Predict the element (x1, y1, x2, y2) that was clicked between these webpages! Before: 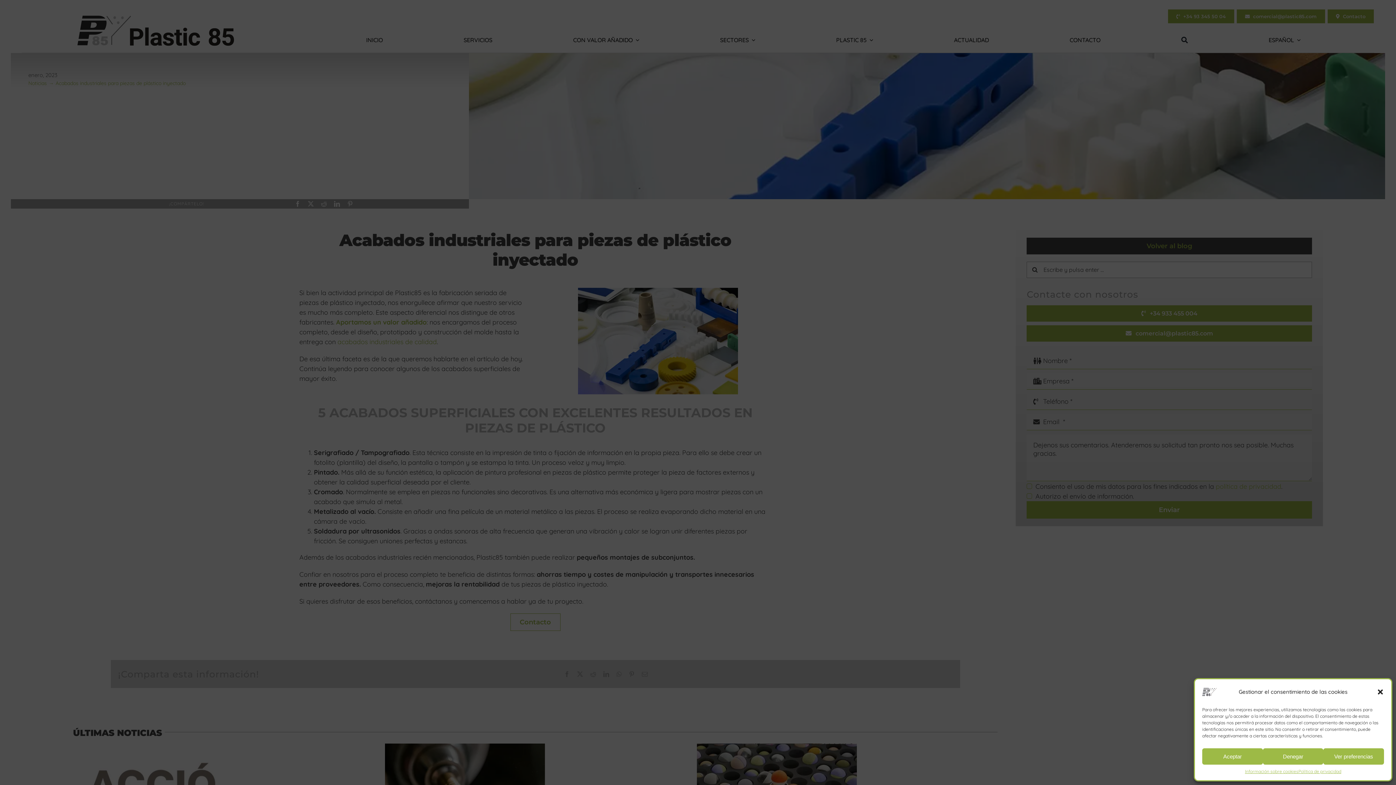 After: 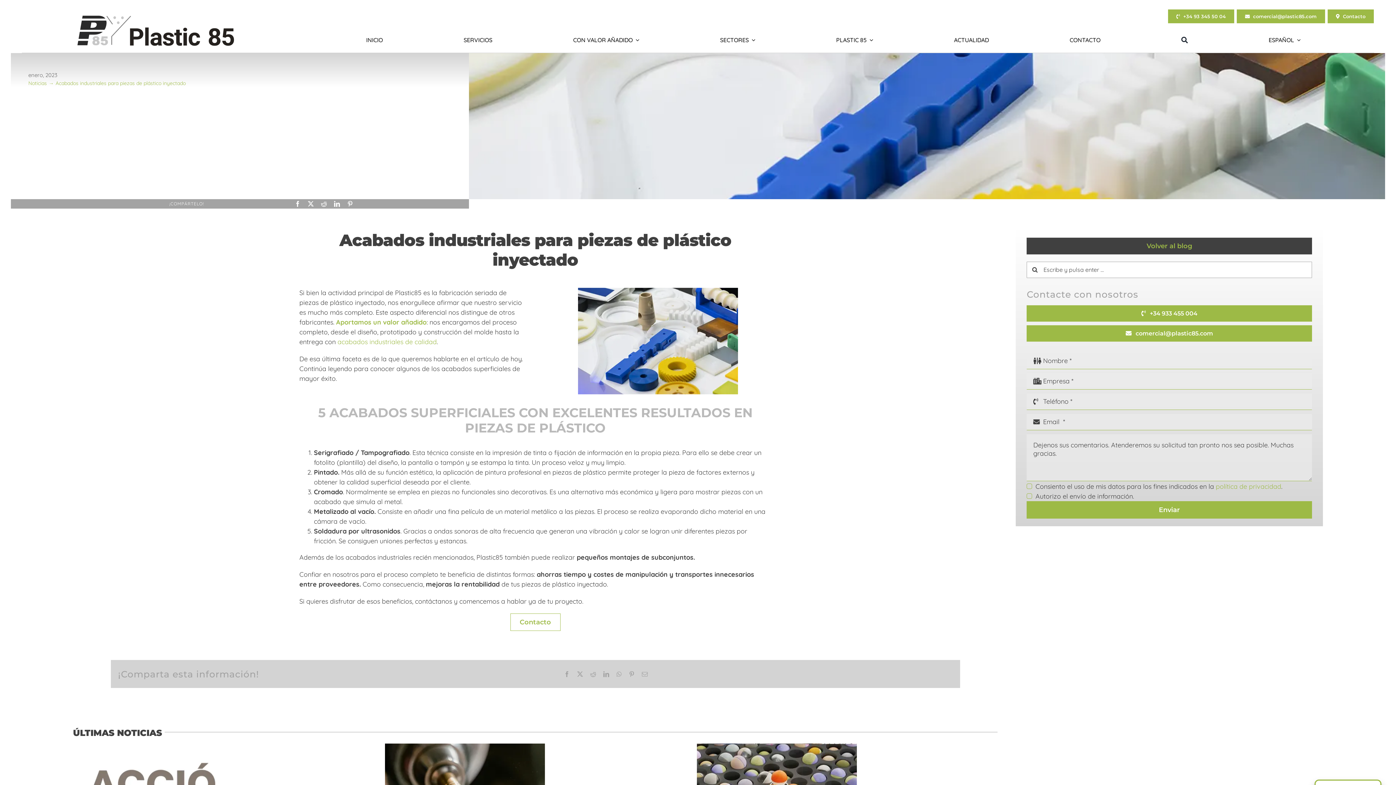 Action: bbox: (1377, 688, 1384, 696) label: Cerrar ventana